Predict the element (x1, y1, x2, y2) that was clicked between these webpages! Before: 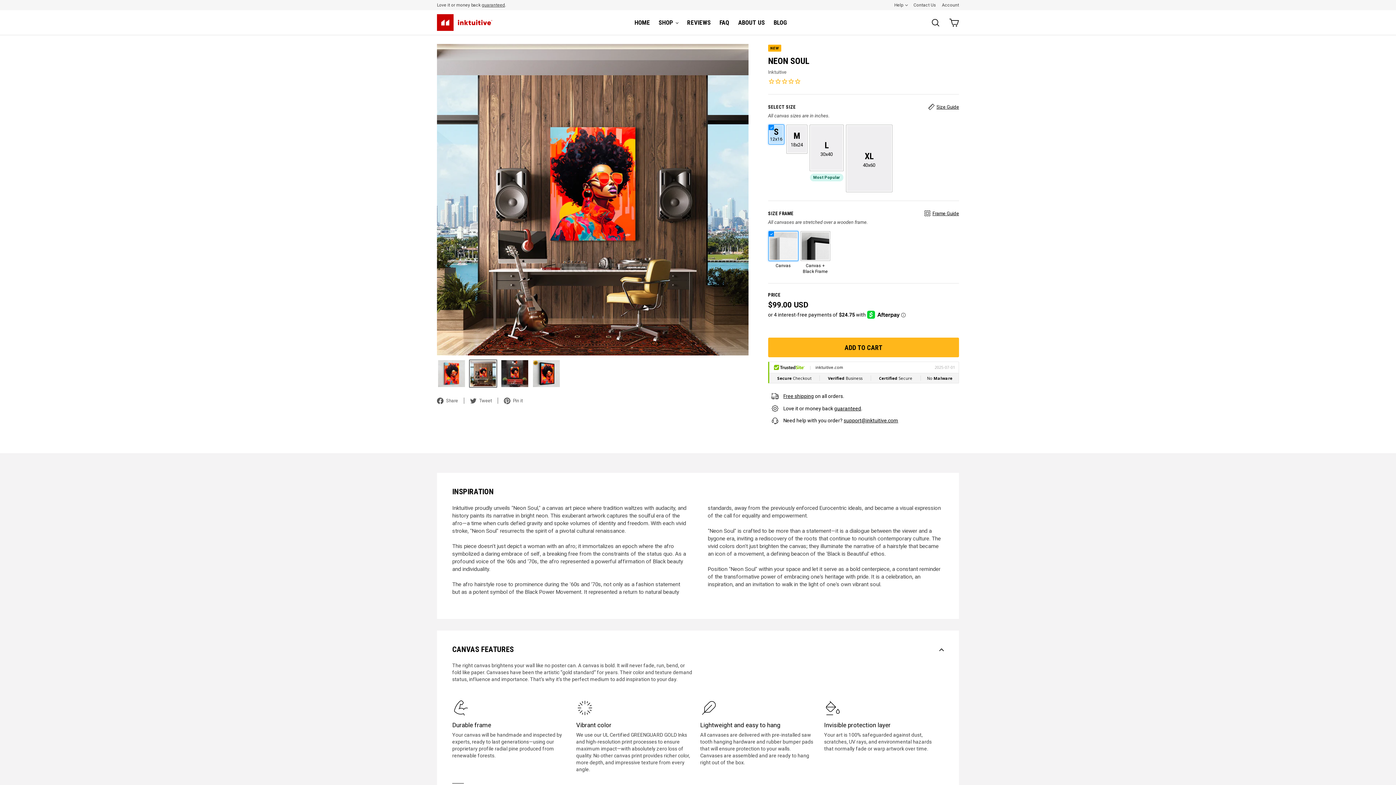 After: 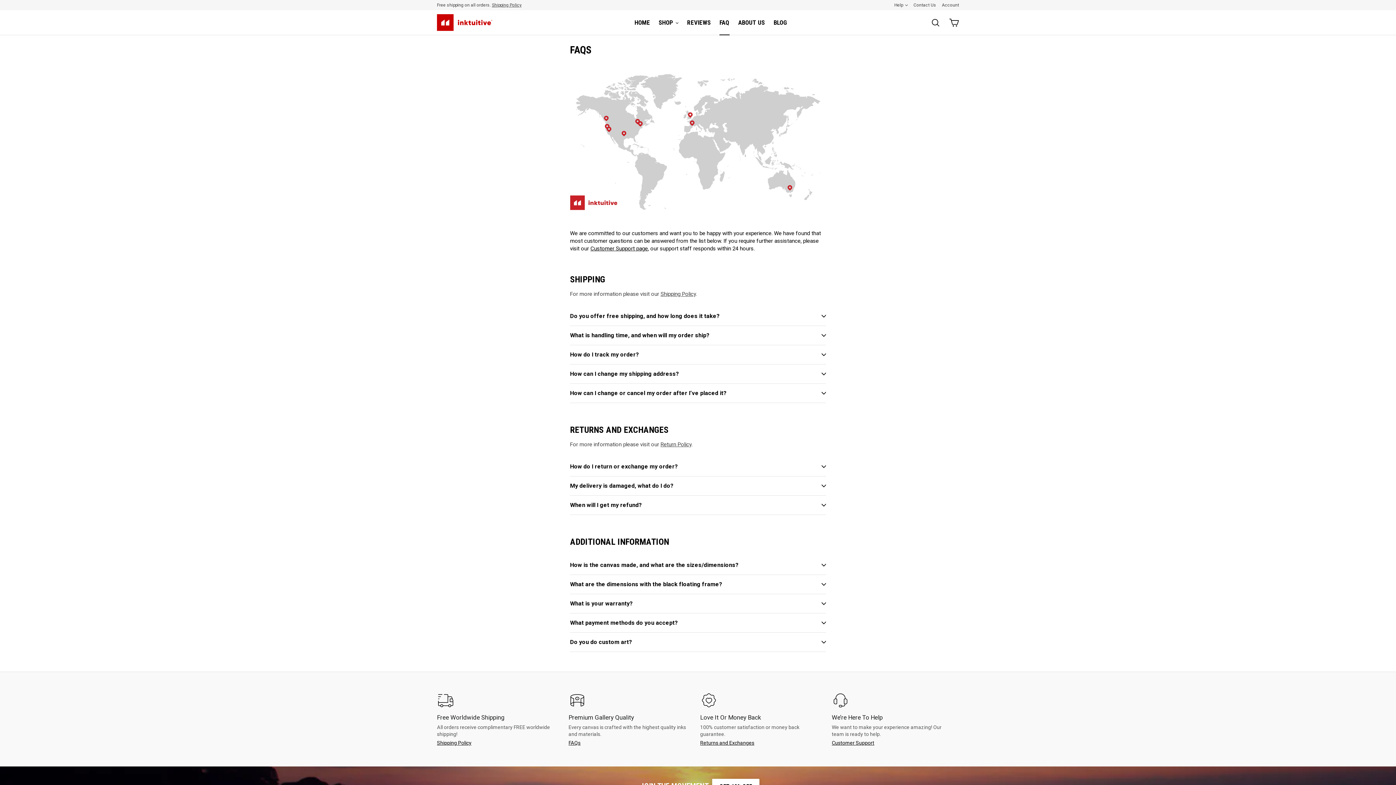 Action: bbox: (715, 10, 734, 34) label: FAQ